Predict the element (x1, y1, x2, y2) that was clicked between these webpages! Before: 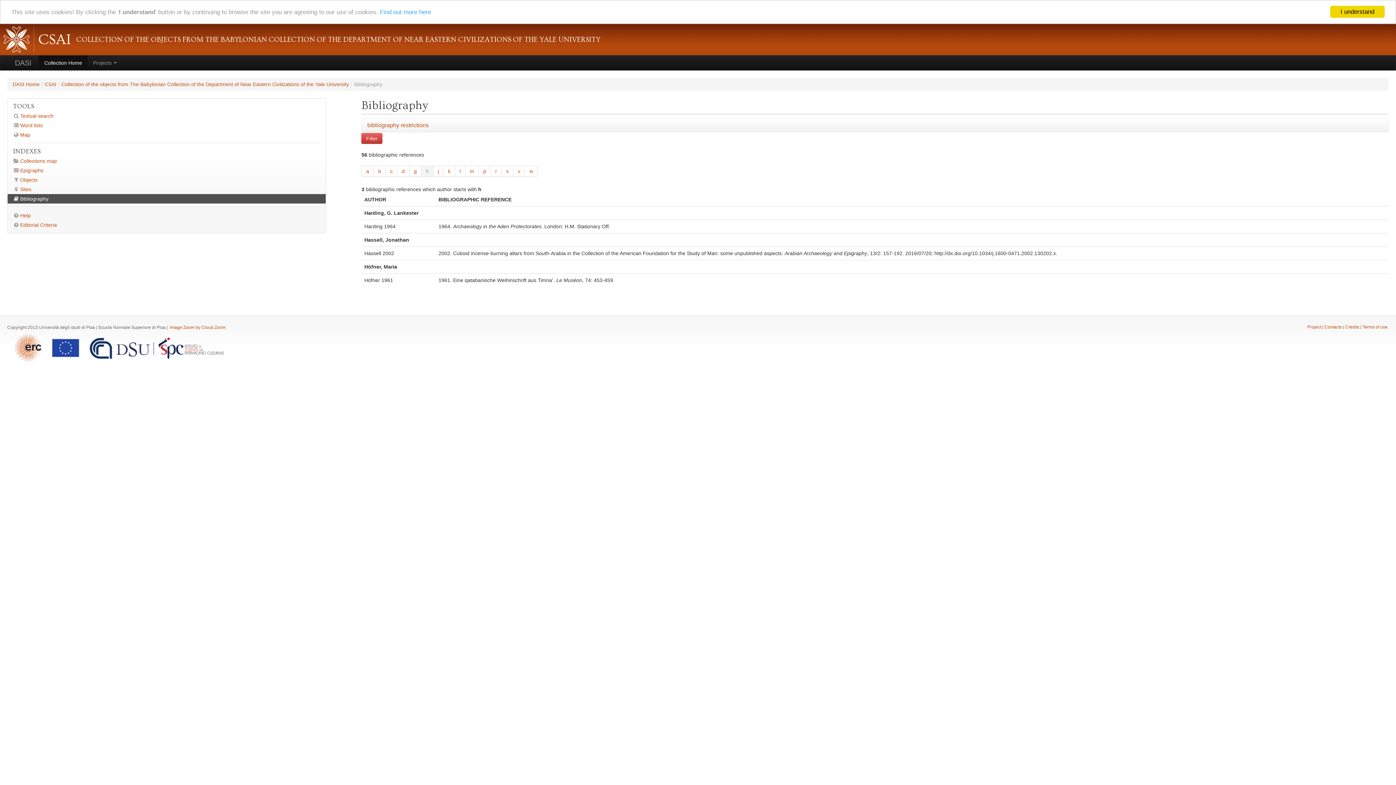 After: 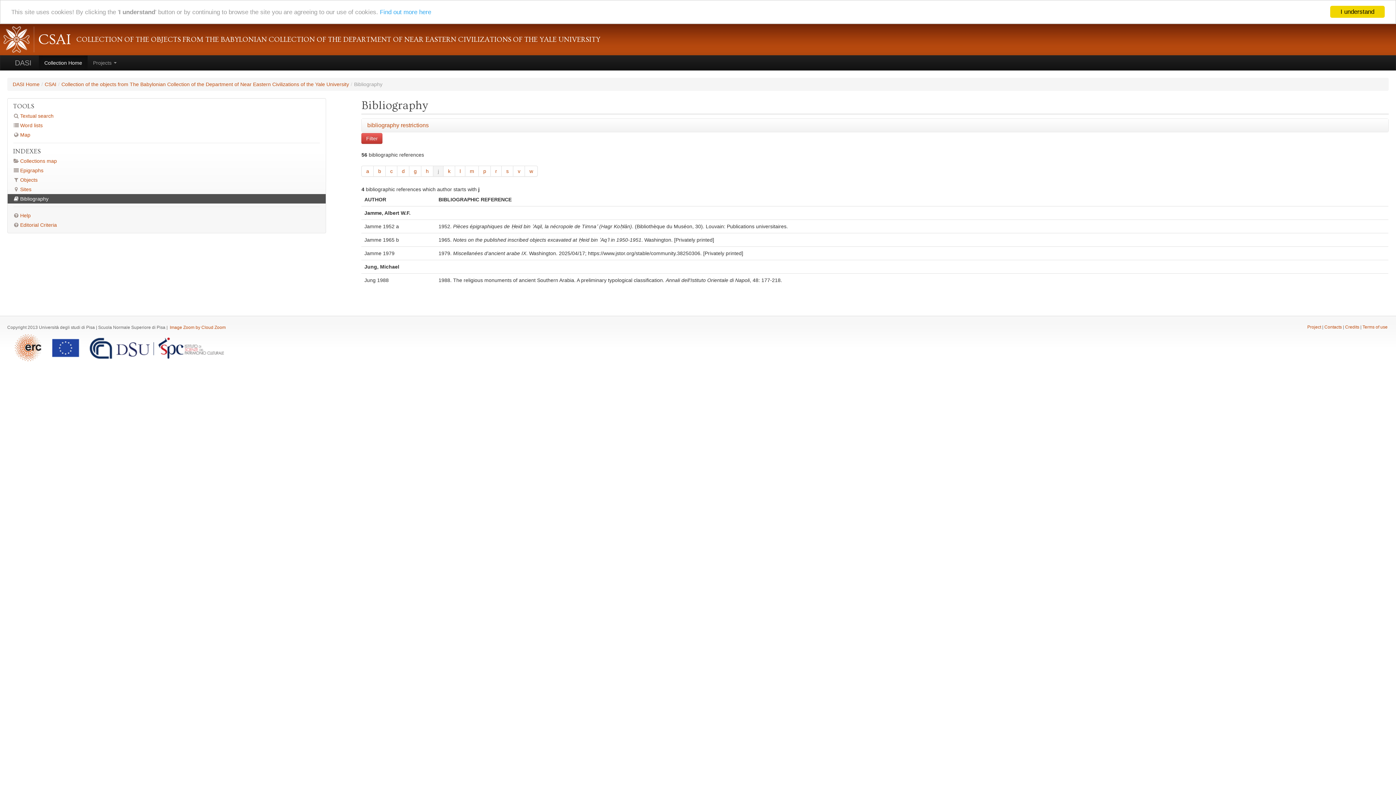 Action: label: j bbox: (433, 165, 443, 176)